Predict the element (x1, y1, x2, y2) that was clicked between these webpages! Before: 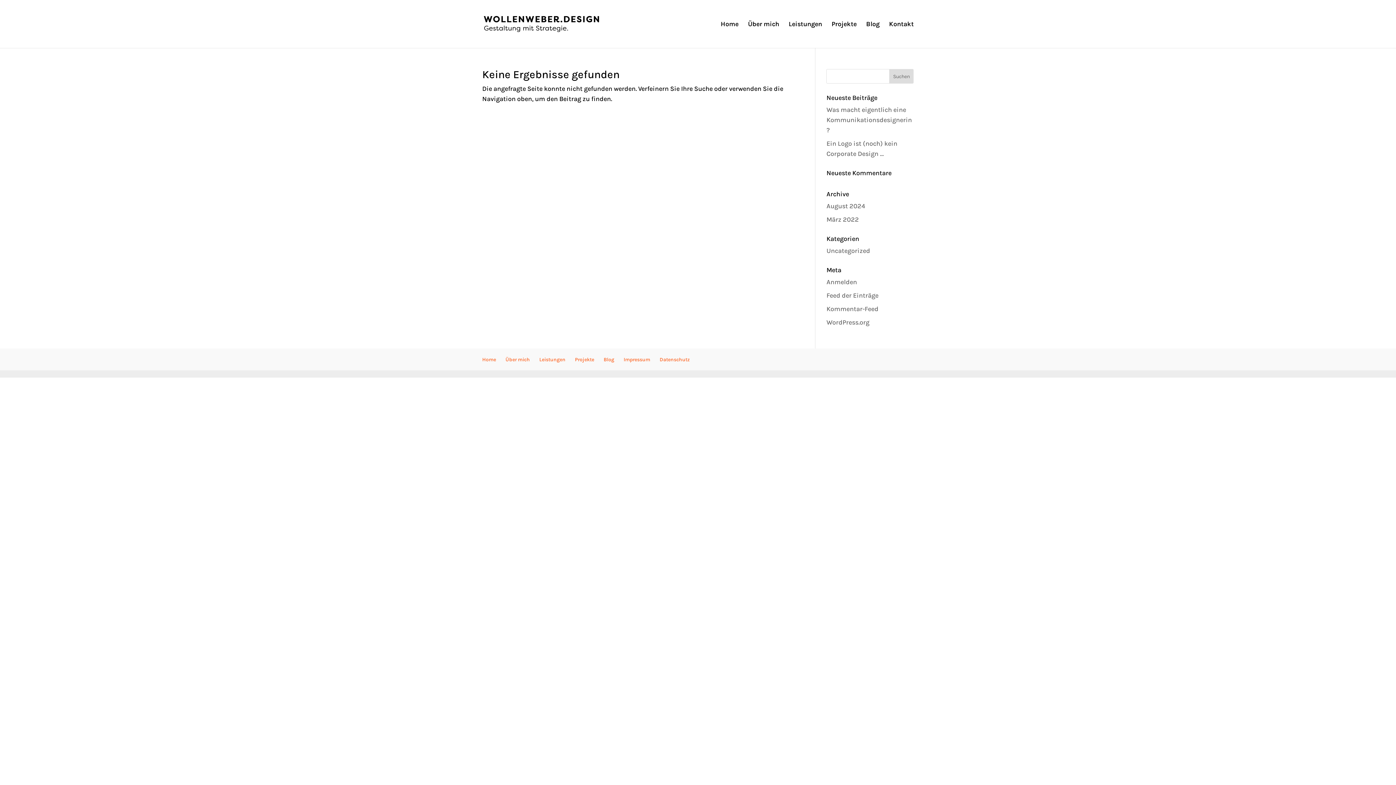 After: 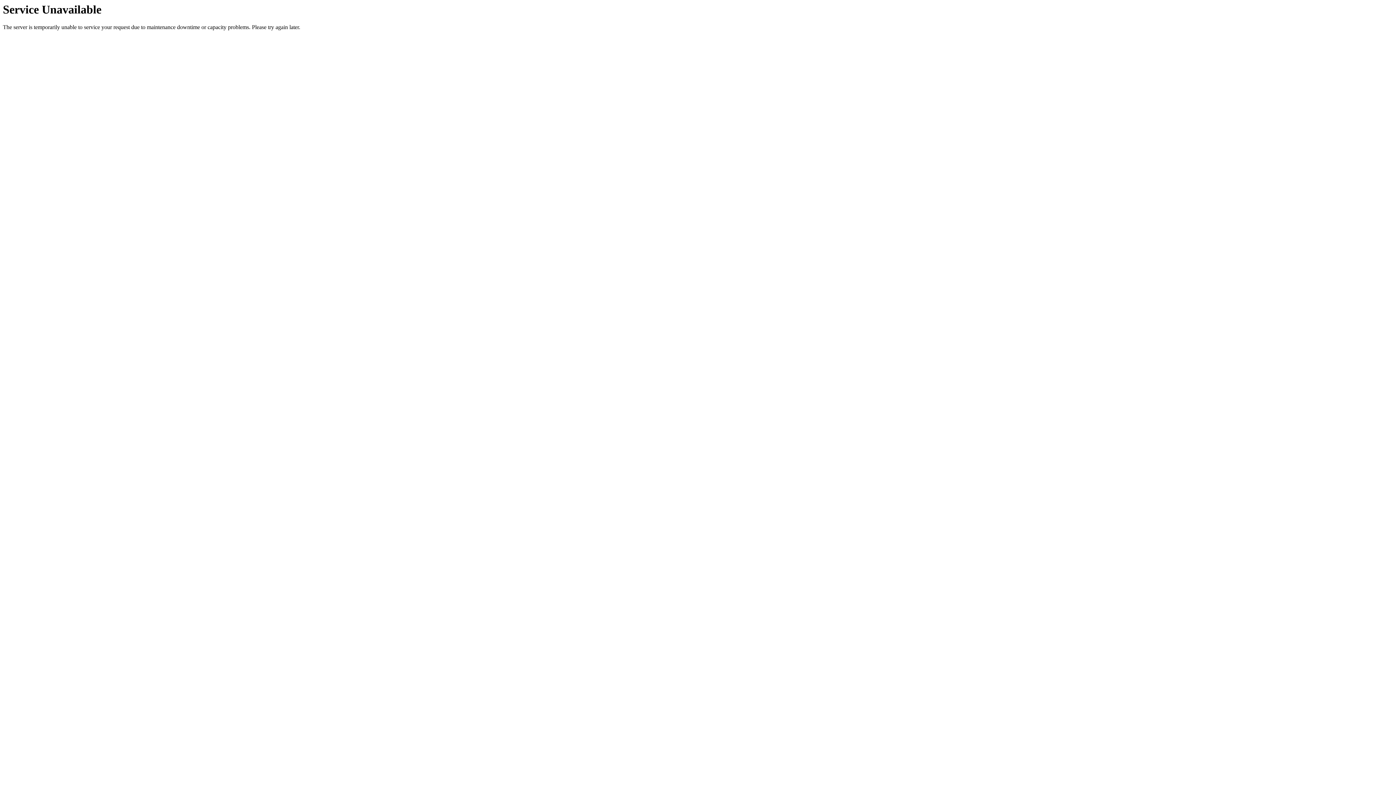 Action: bbox: (826, 291, 878, 299) label: Feed der Einträge